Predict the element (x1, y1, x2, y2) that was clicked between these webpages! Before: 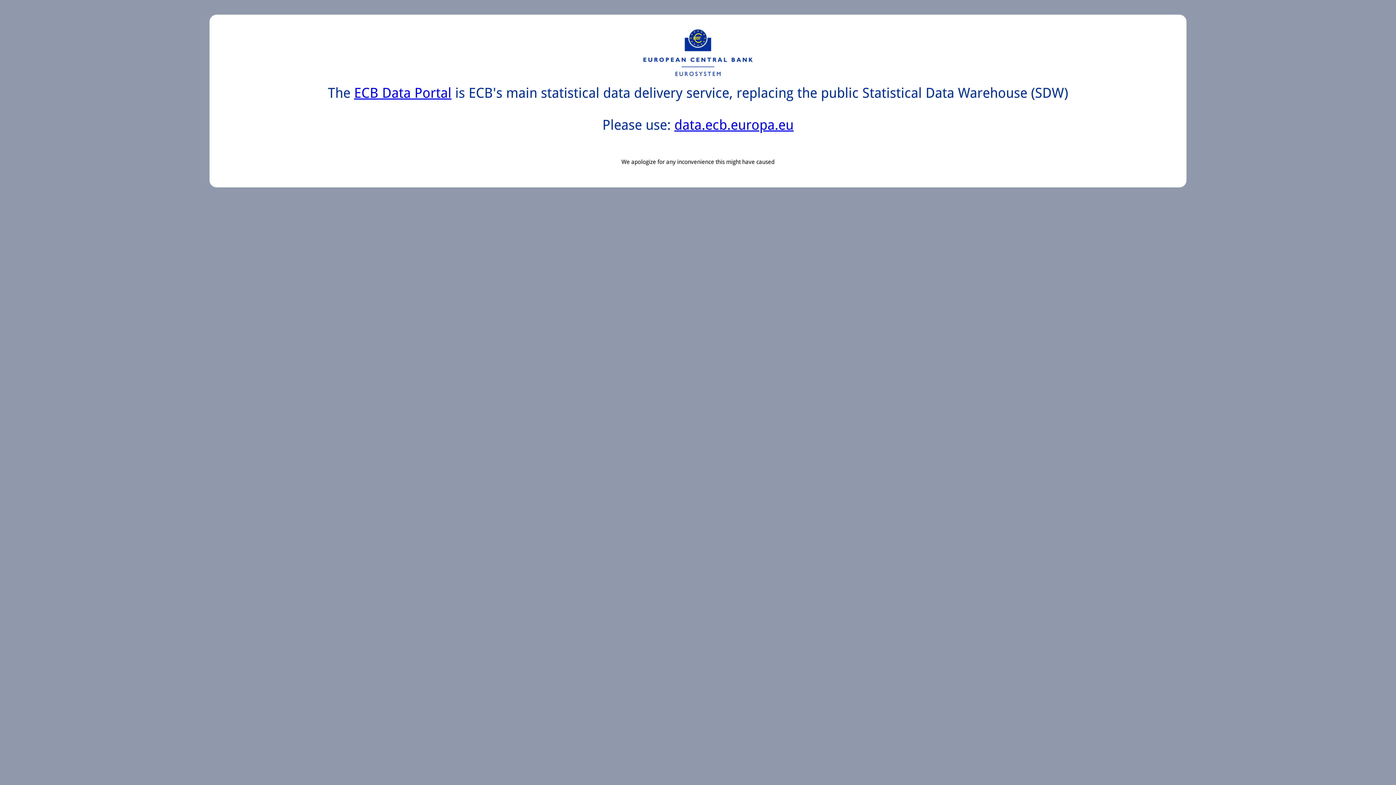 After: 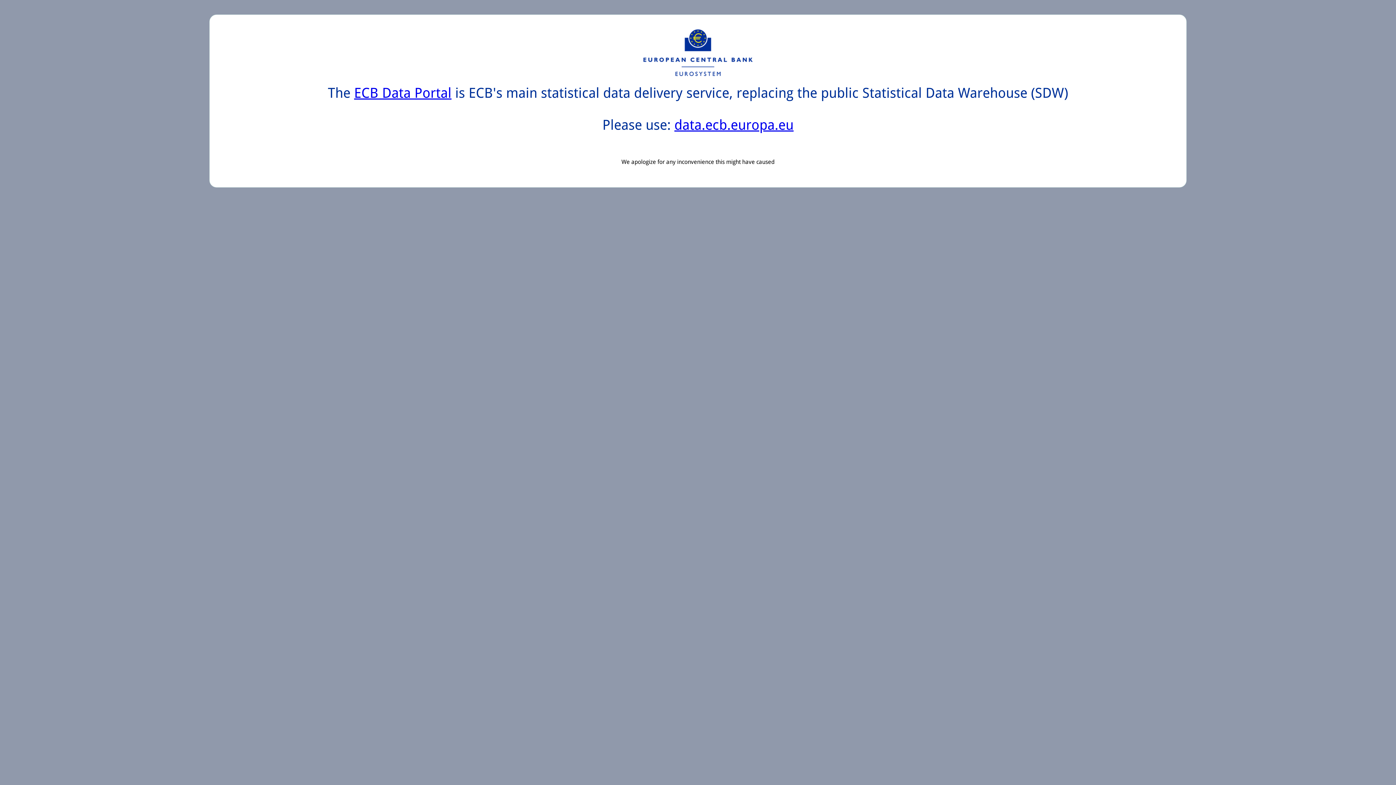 Action: bbox: (354, 85, 451, 101) label: ECB Data Portal